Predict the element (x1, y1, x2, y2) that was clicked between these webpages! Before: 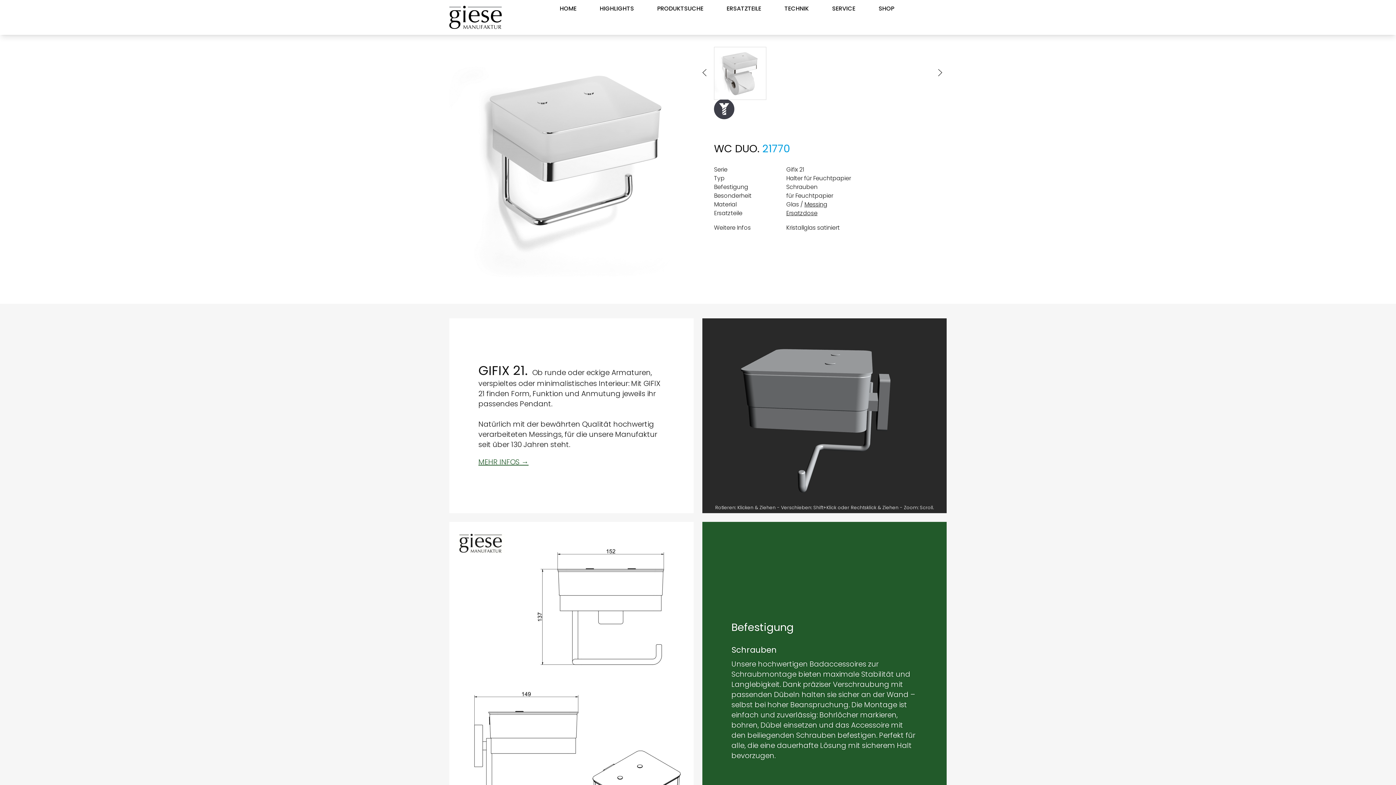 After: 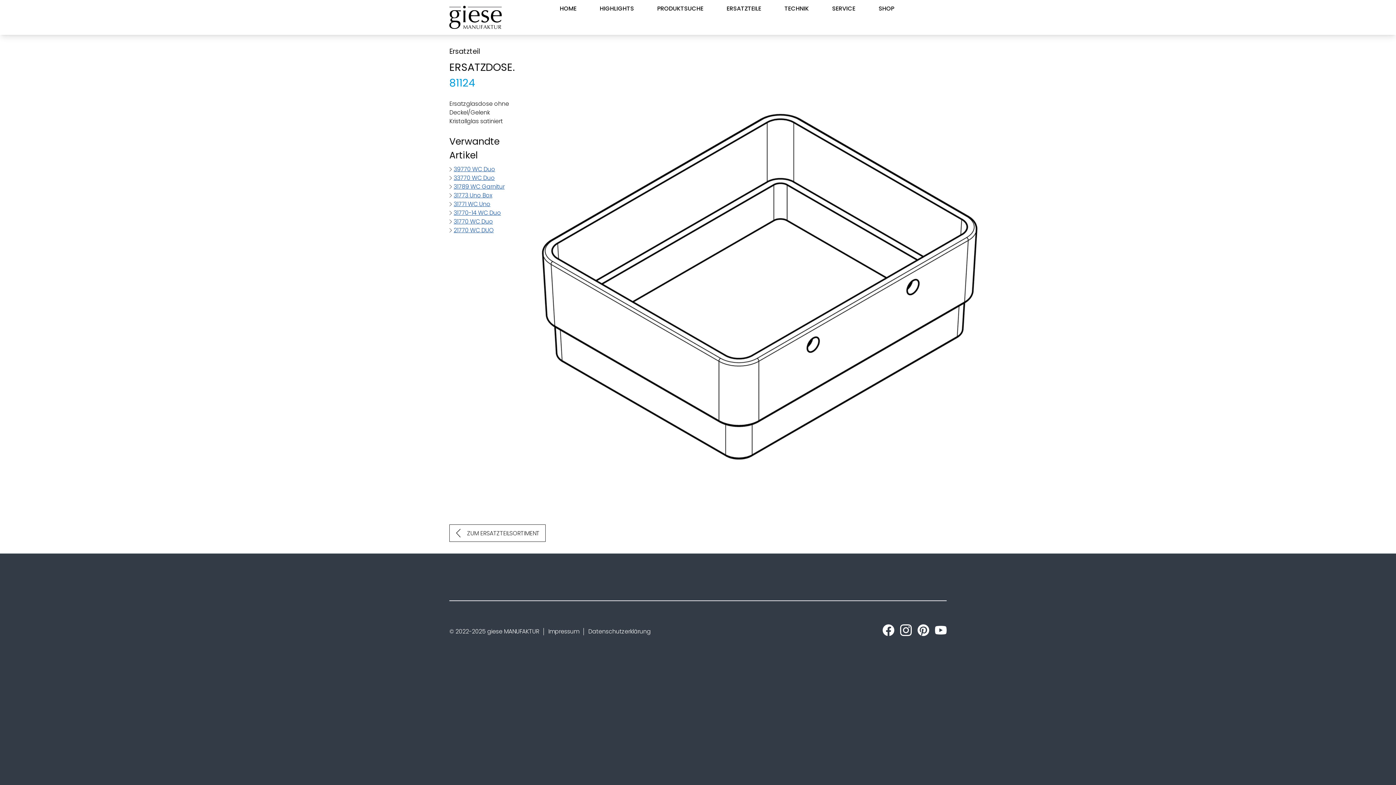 Action: bbox: (786, 209, 817, 217) label: Ersatzdose